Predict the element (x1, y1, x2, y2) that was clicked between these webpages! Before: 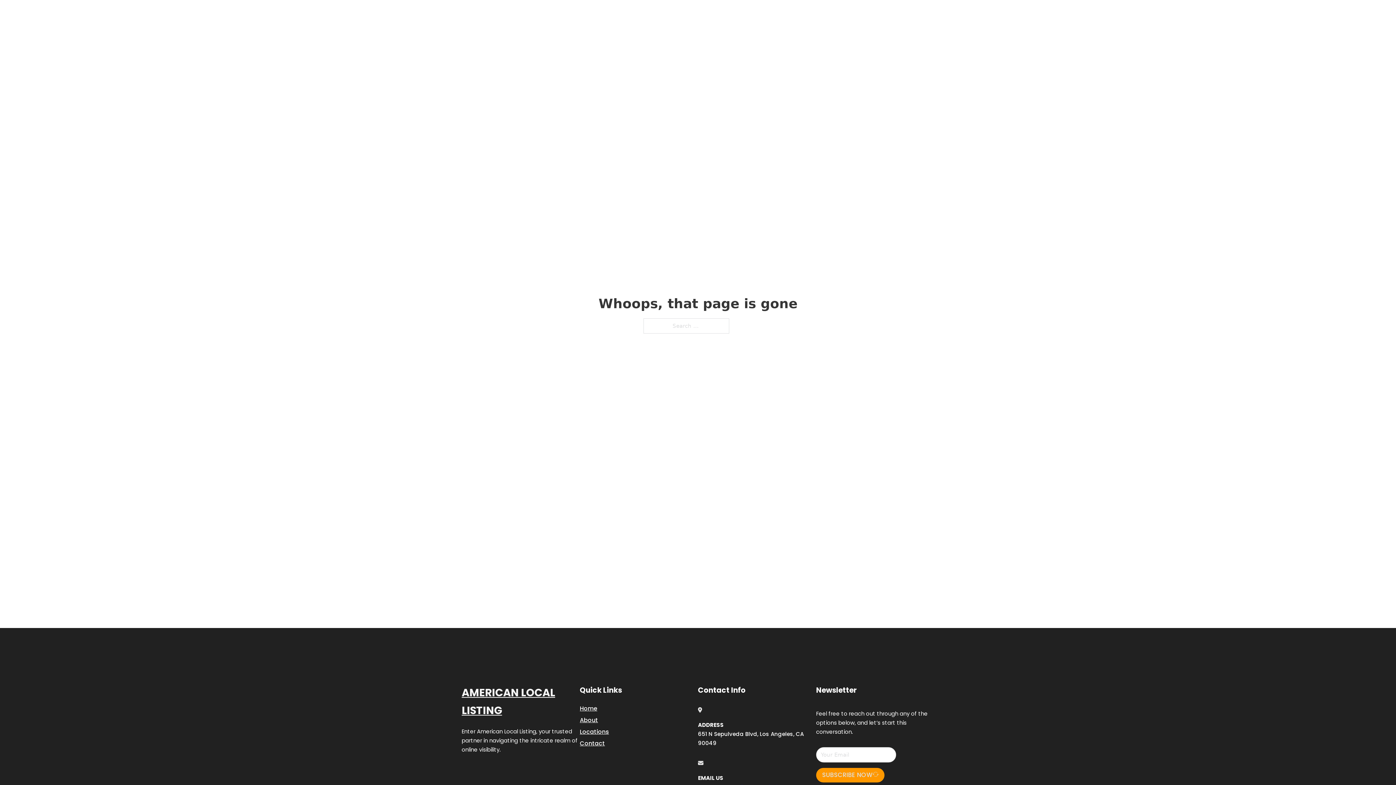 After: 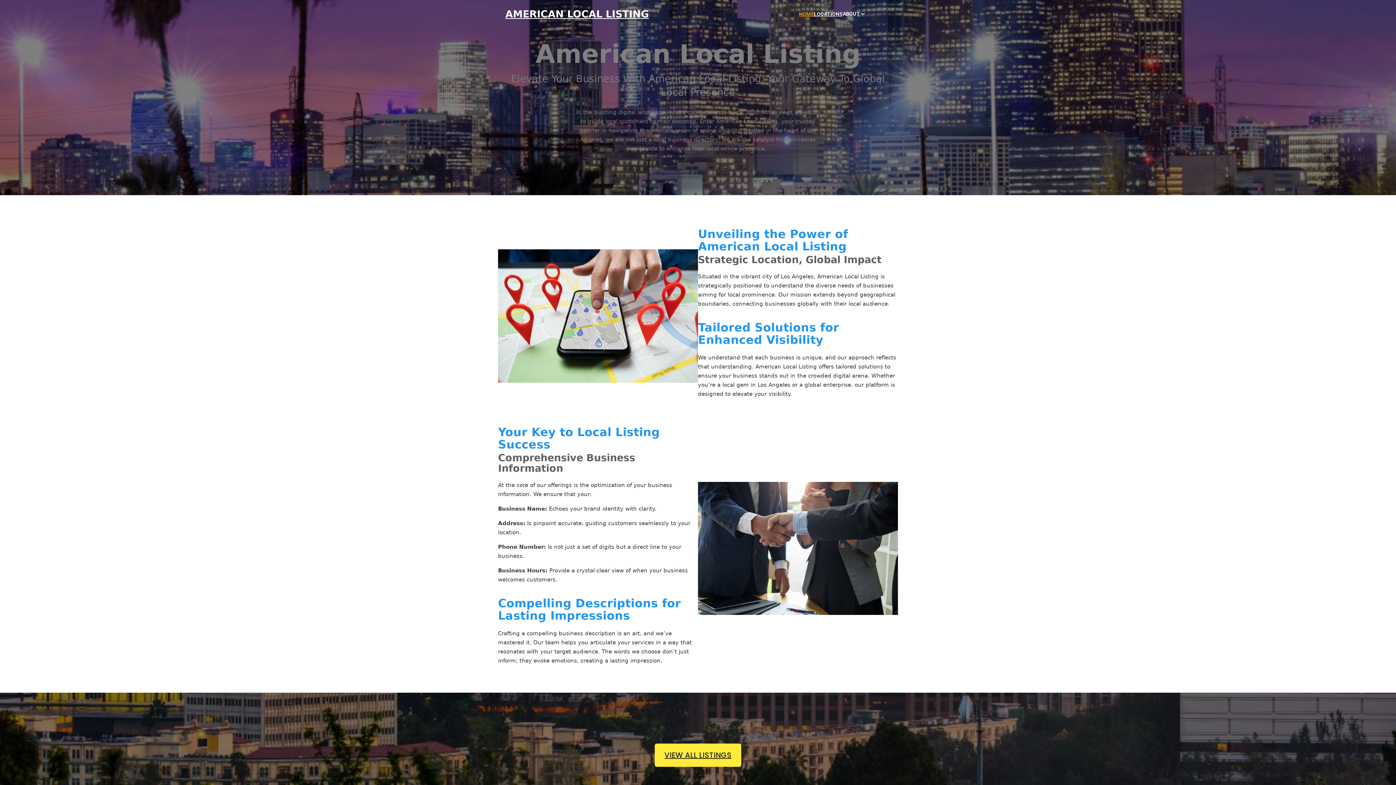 Action: label: AMERICAN LOCAL LISTING bbox: (461, 684, 580, 719)